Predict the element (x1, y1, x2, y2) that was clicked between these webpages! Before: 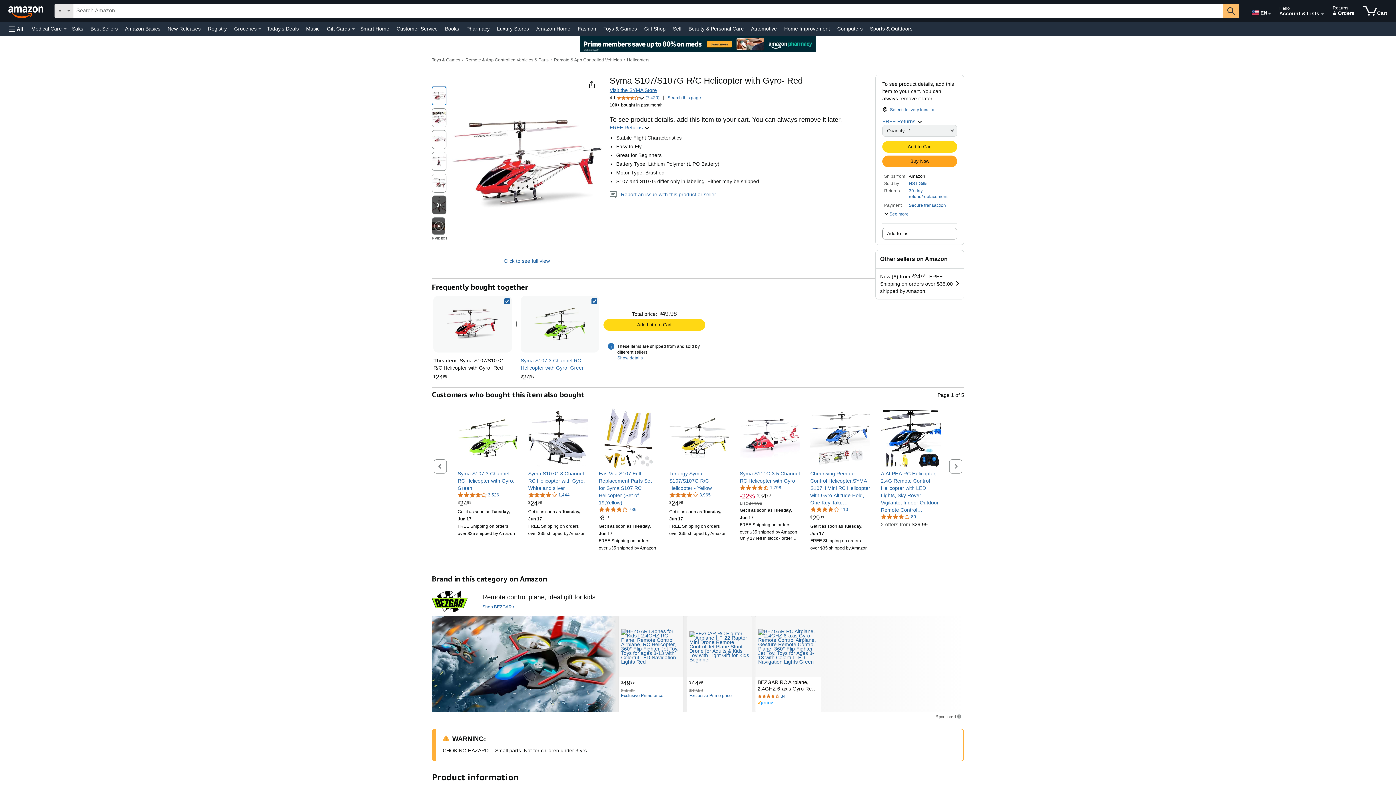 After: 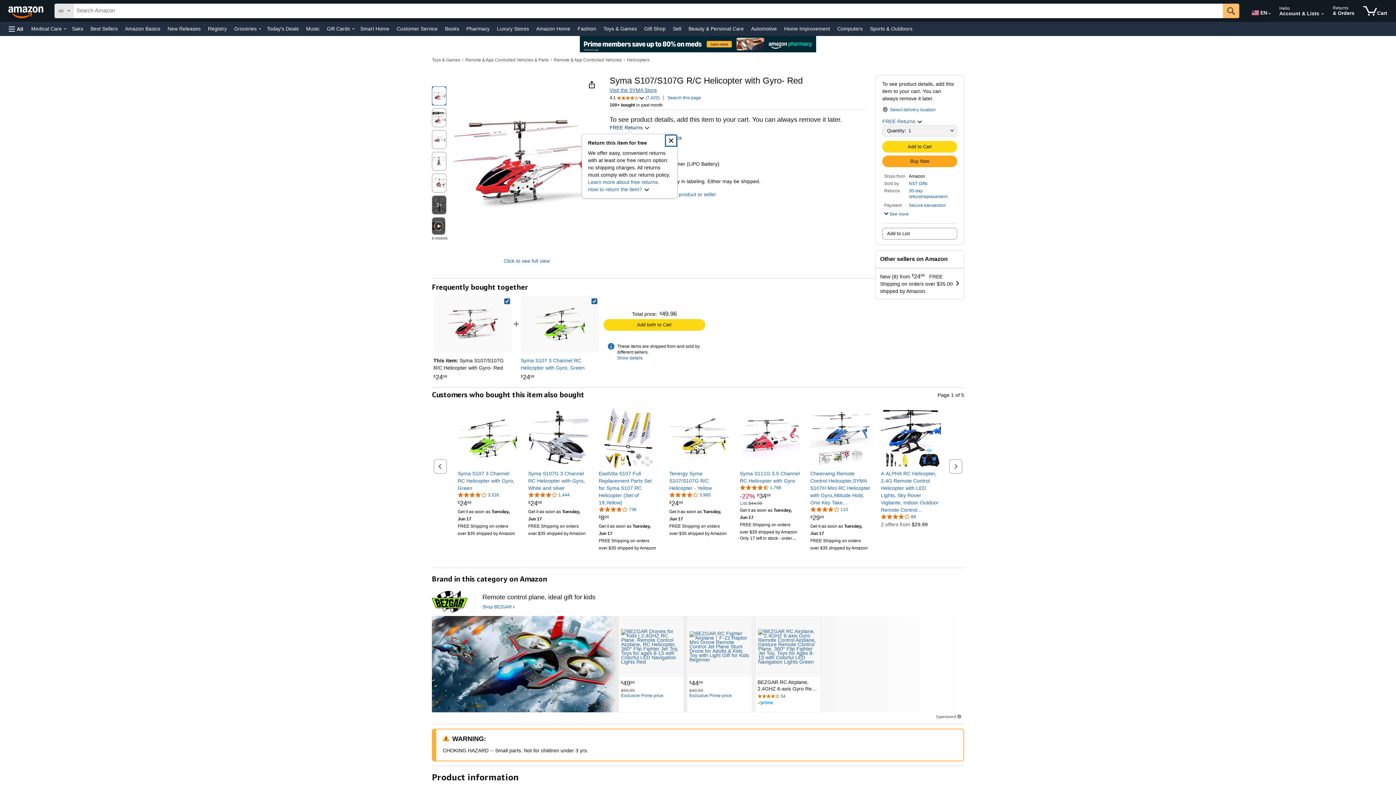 Action: bbox: (609, 124, 650, 131) label: FREE Returns 